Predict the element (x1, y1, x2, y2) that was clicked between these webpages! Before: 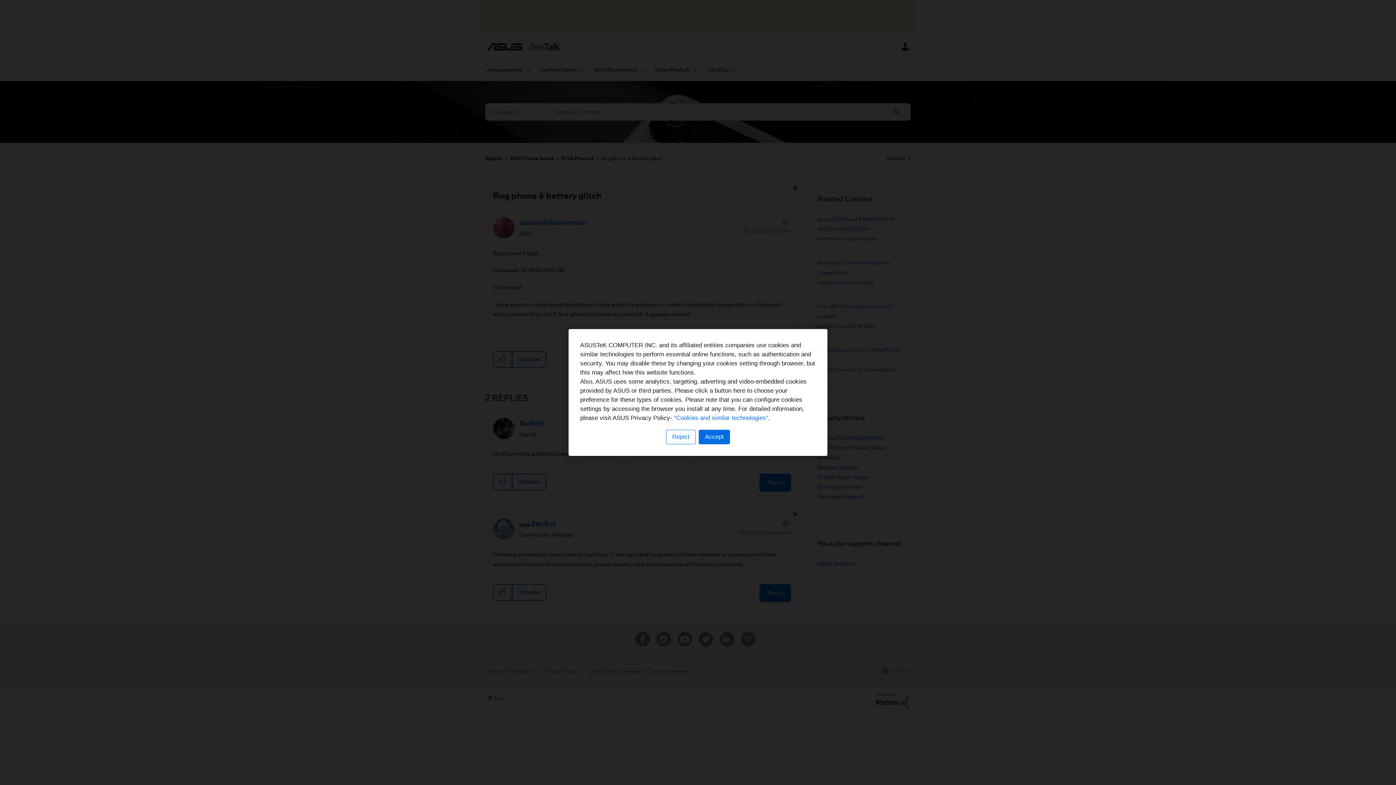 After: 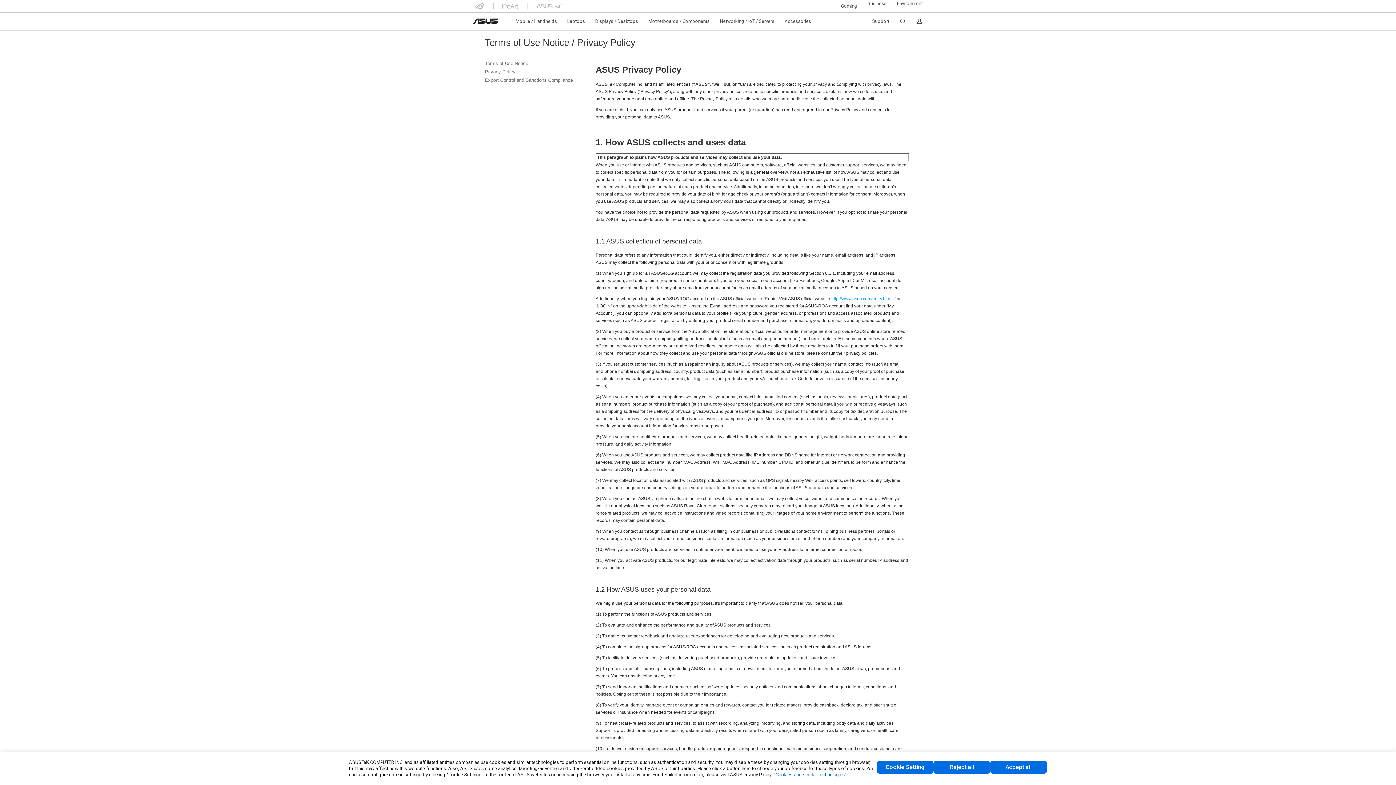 Action: bbox: (674, 414, 768, 421) label: “Cookies and similar technologies”